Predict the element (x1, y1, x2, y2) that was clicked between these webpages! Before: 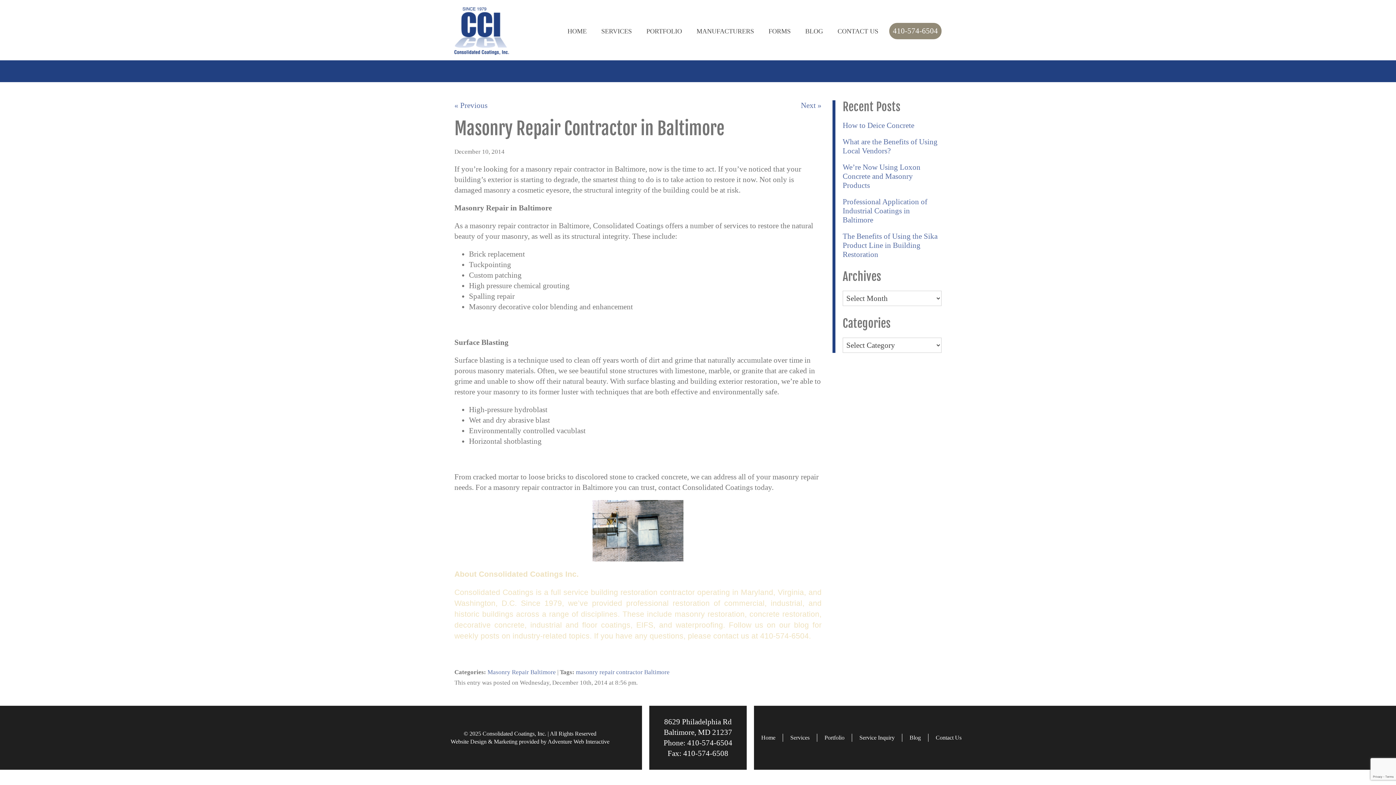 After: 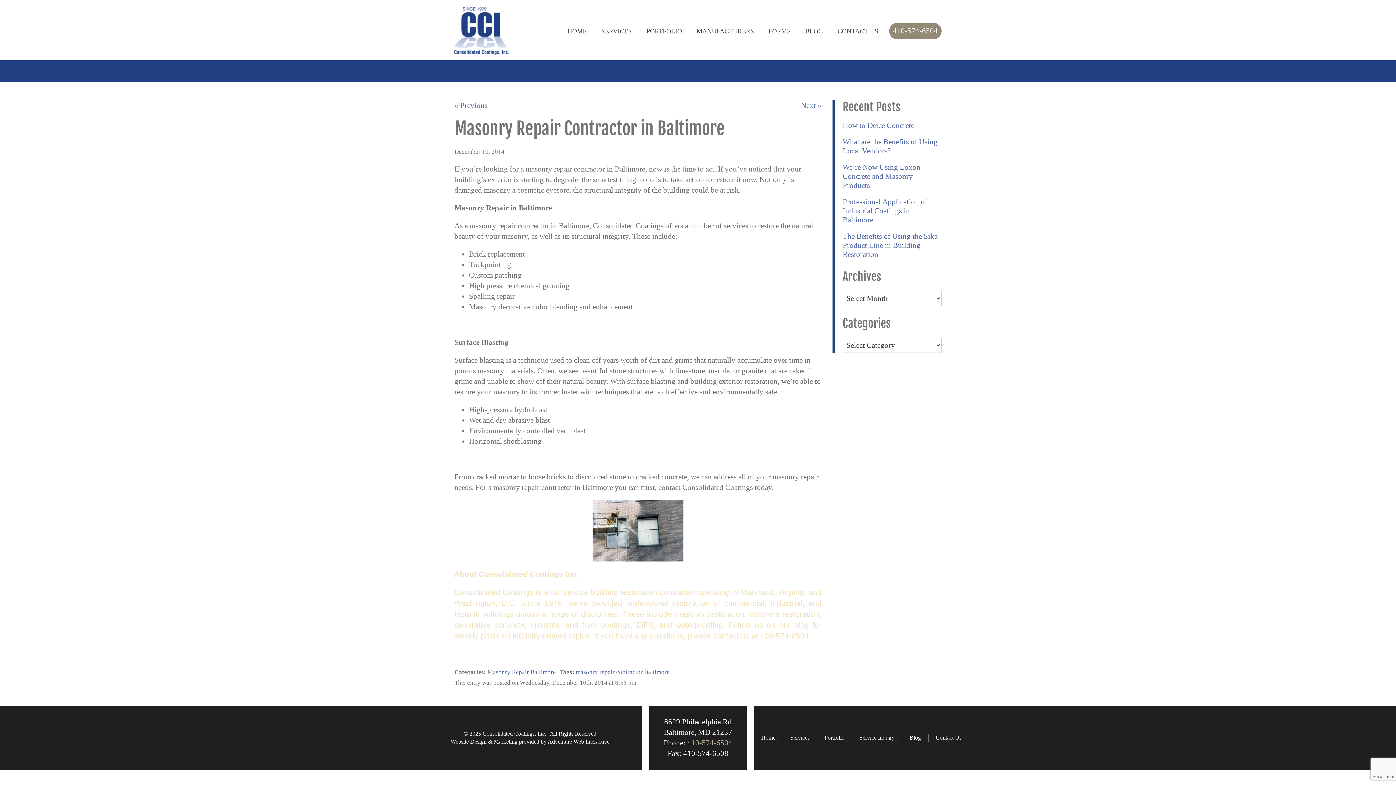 Action: bbox: (687, 738, 732, 747) label: 410-574-6504